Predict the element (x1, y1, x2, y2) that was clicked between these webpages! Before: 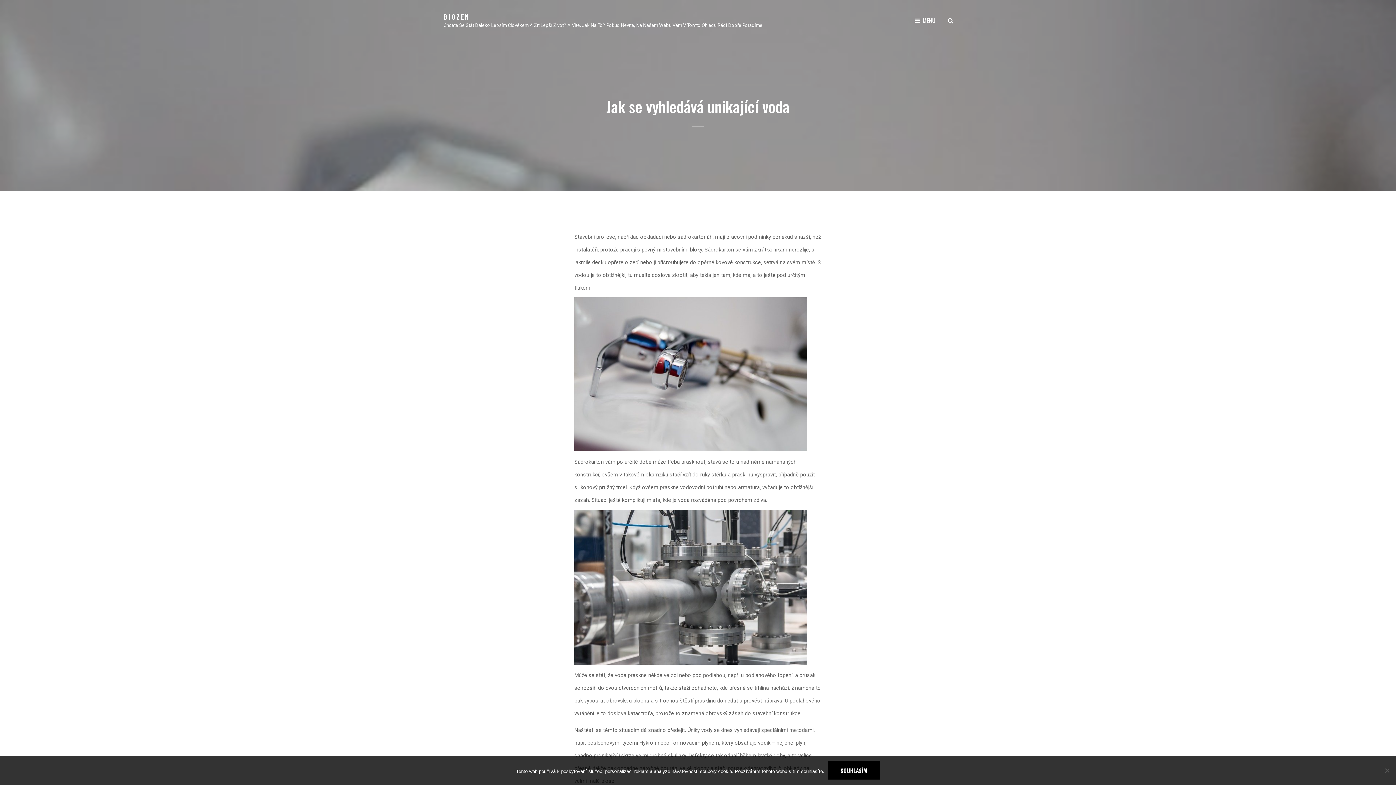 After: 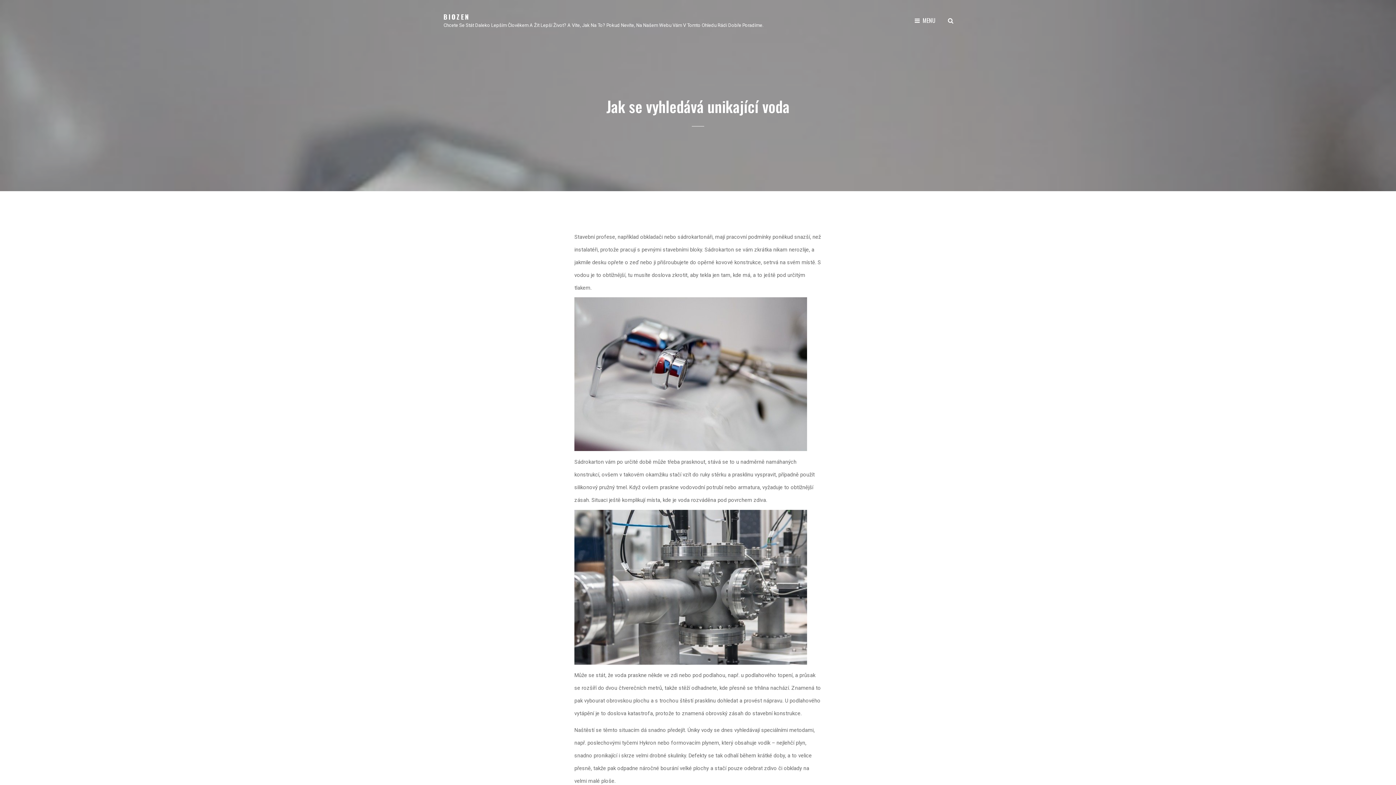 Action: label: Souhlasím bbox: (828, 761, 880, 780)